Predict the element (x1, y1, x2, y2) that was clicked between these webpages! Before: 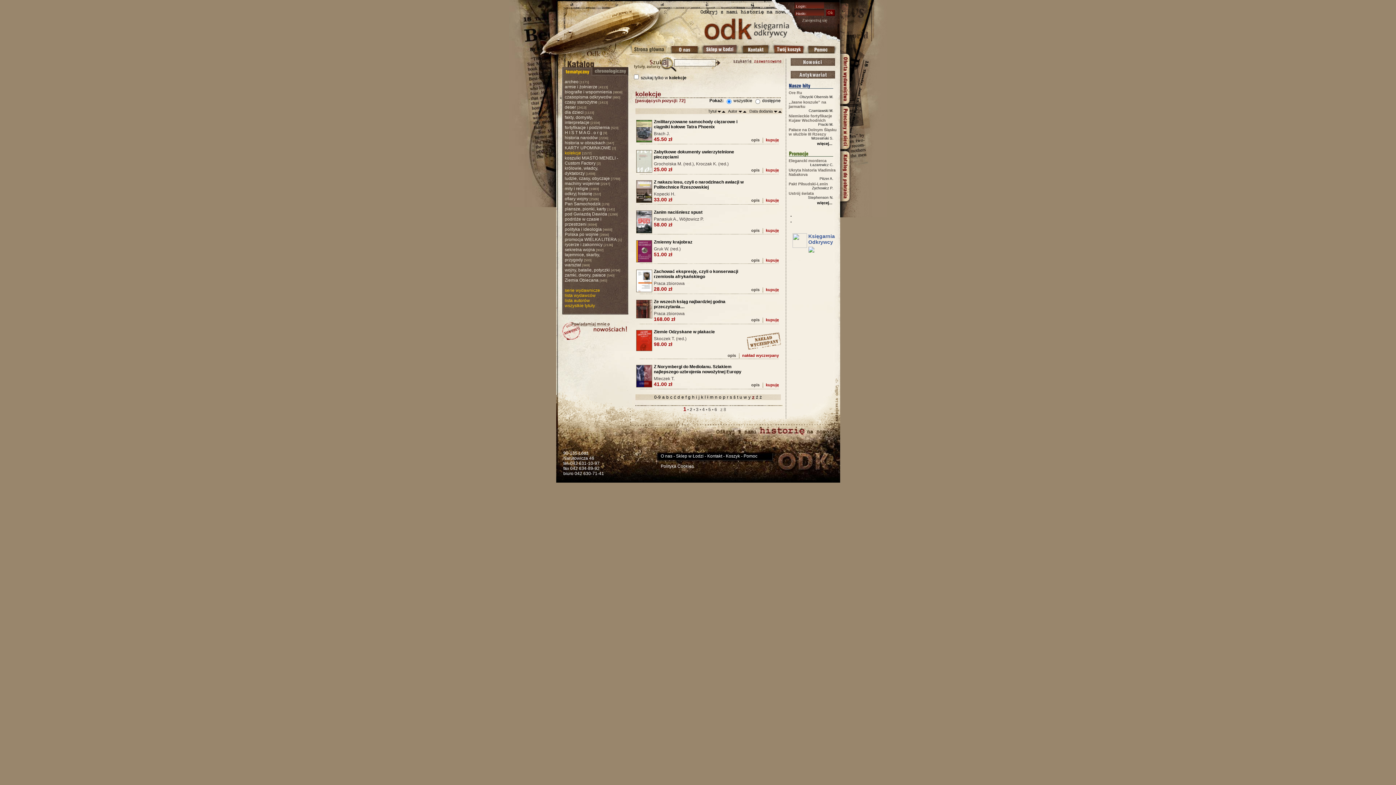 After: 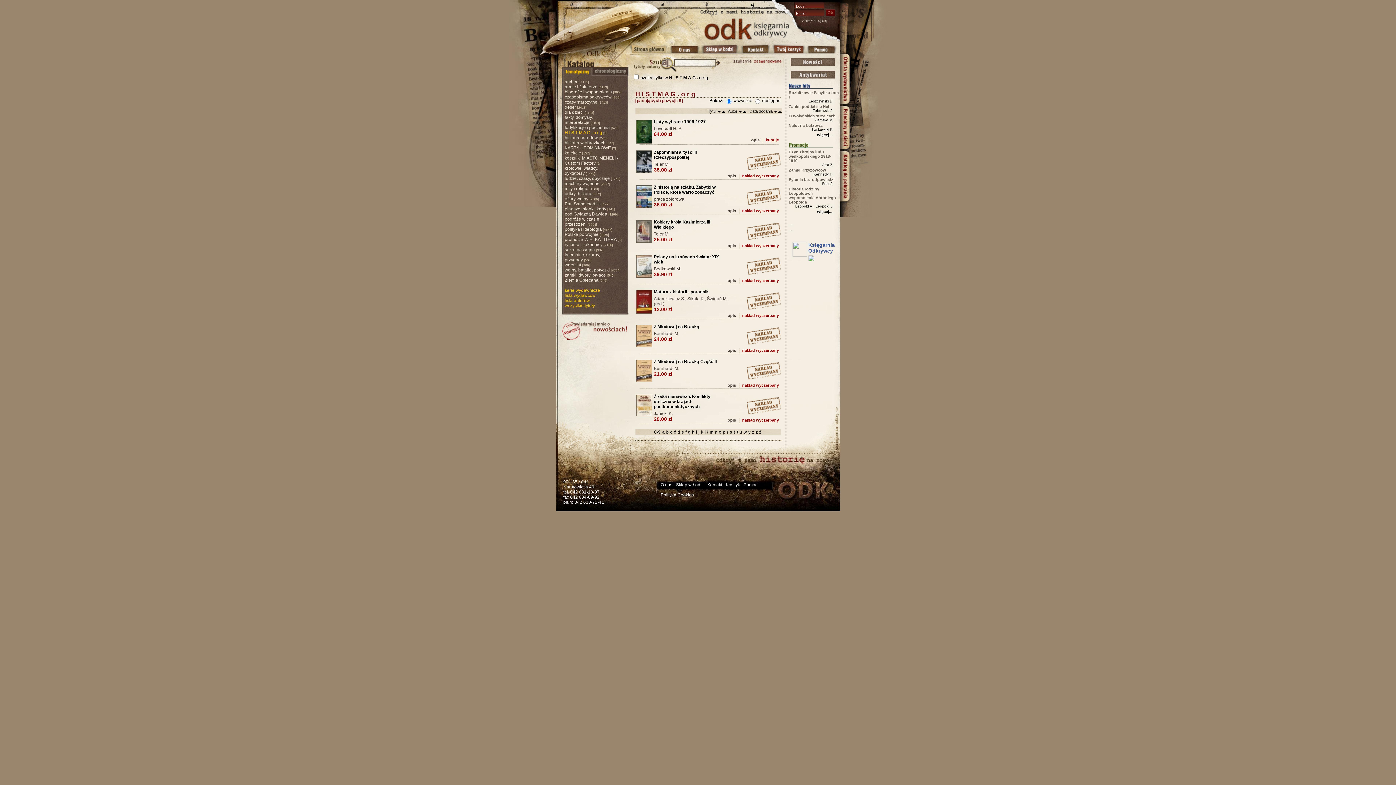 Action: label: H I S T M A G . o r g bbox: (564, 130, 602, 135)